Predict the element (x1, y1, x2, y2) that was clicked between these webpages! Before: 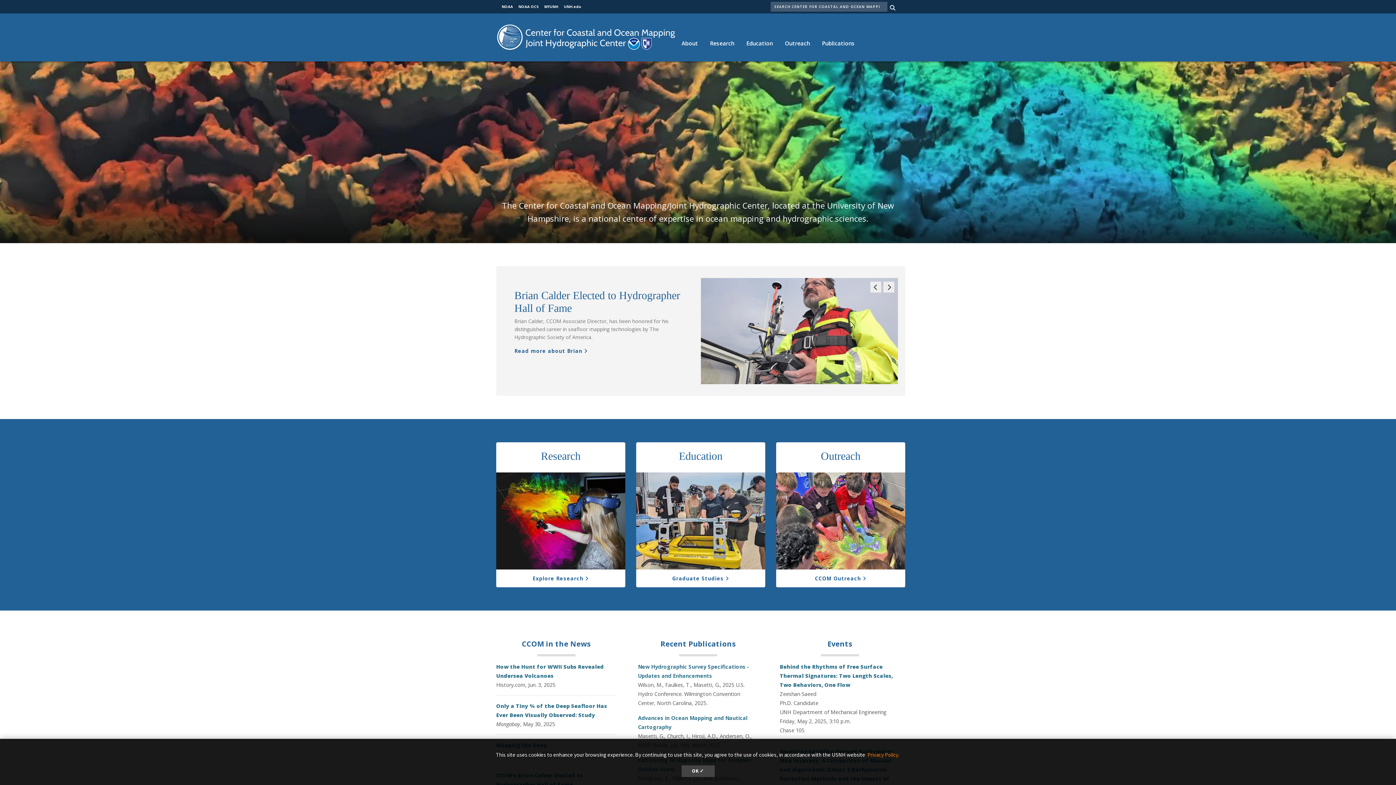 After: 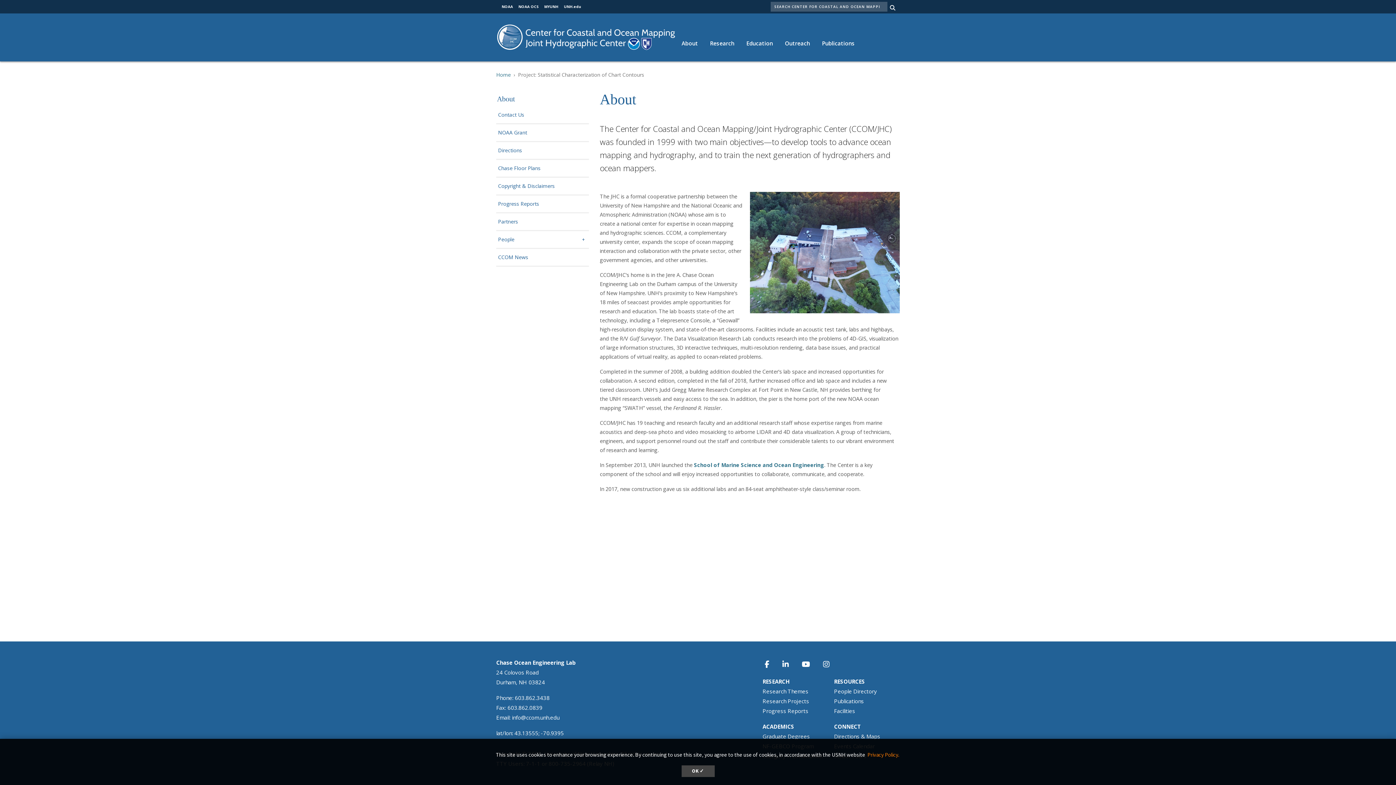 Action: bbox: (675, 32, 704, 54) label: About